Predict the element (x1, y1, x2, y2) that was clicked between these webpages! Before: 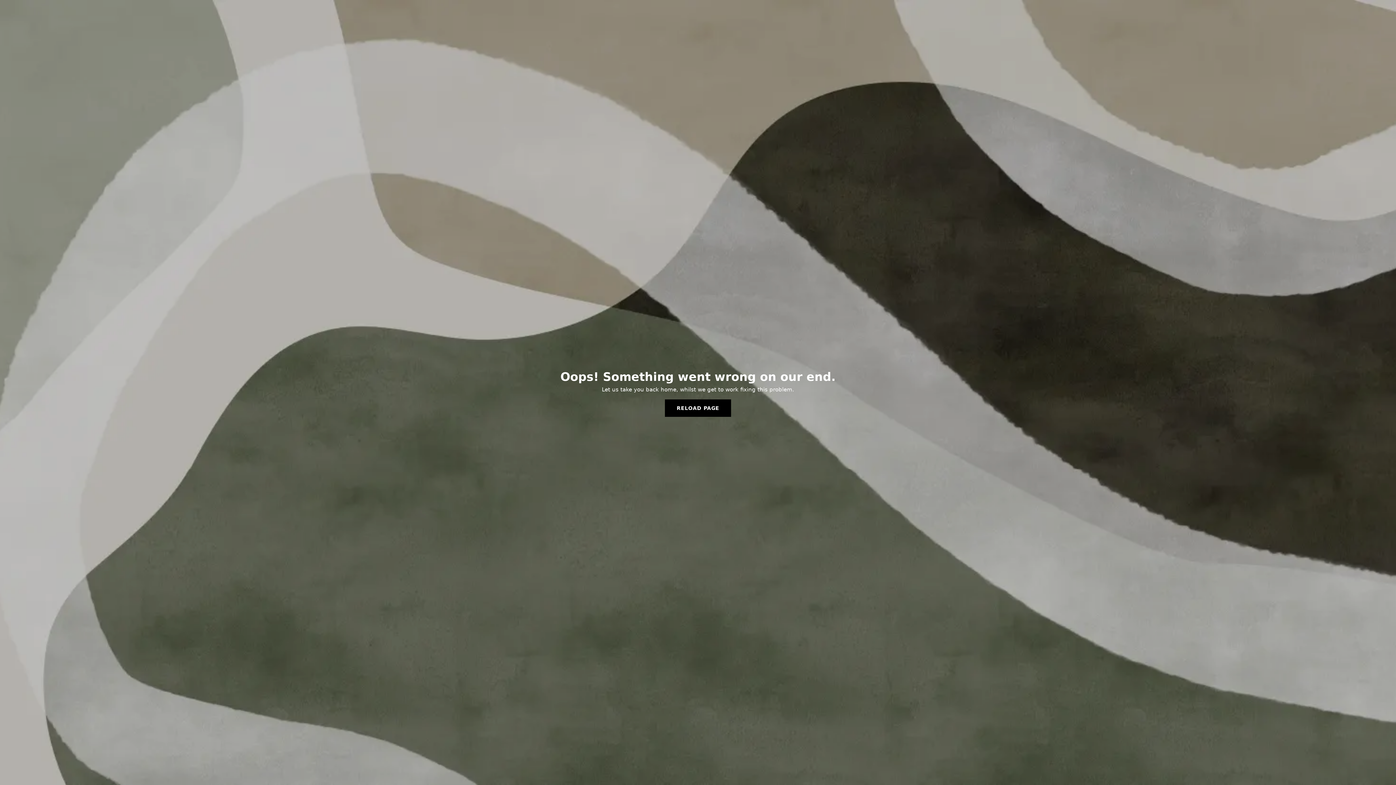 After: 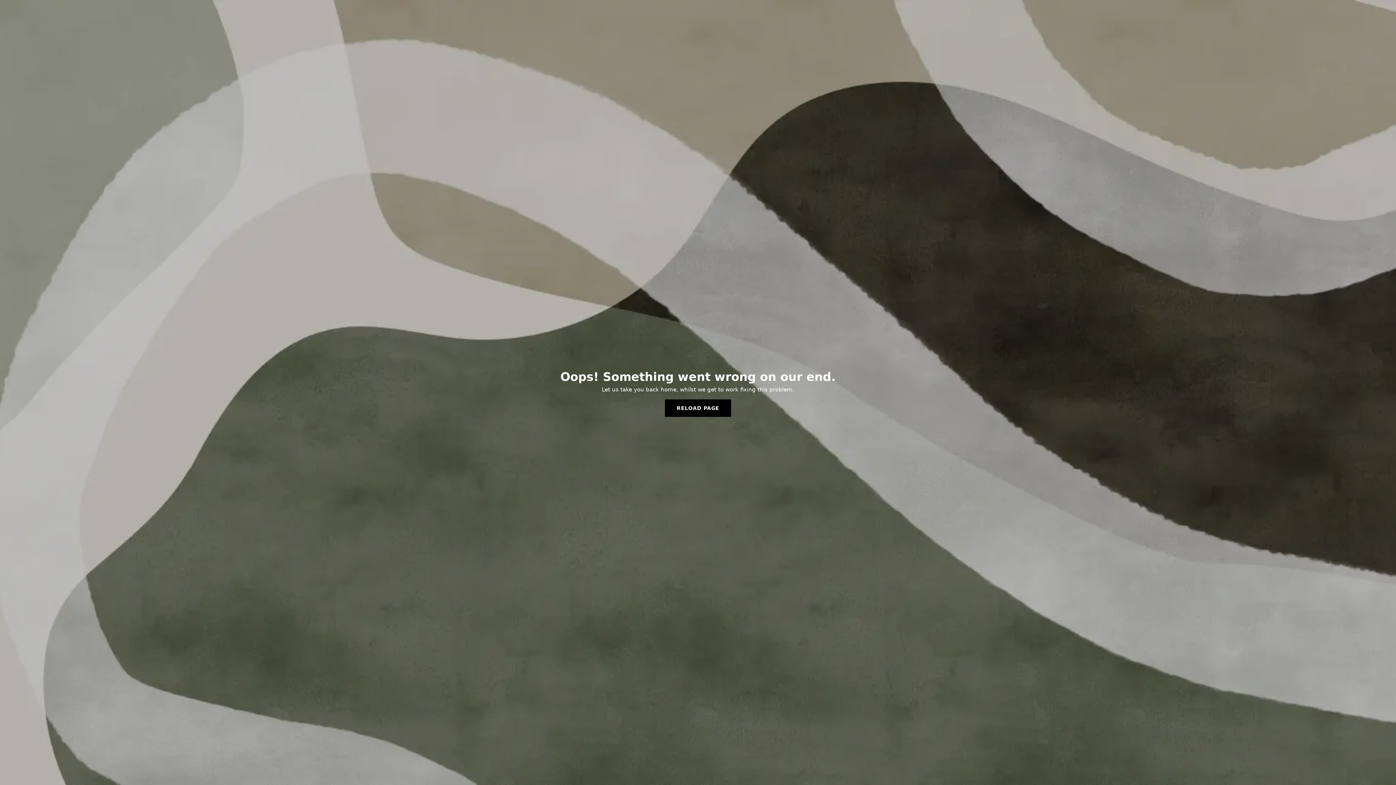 Action: label: RELOAD PAGE bbox: (665, 399, 731, 417)